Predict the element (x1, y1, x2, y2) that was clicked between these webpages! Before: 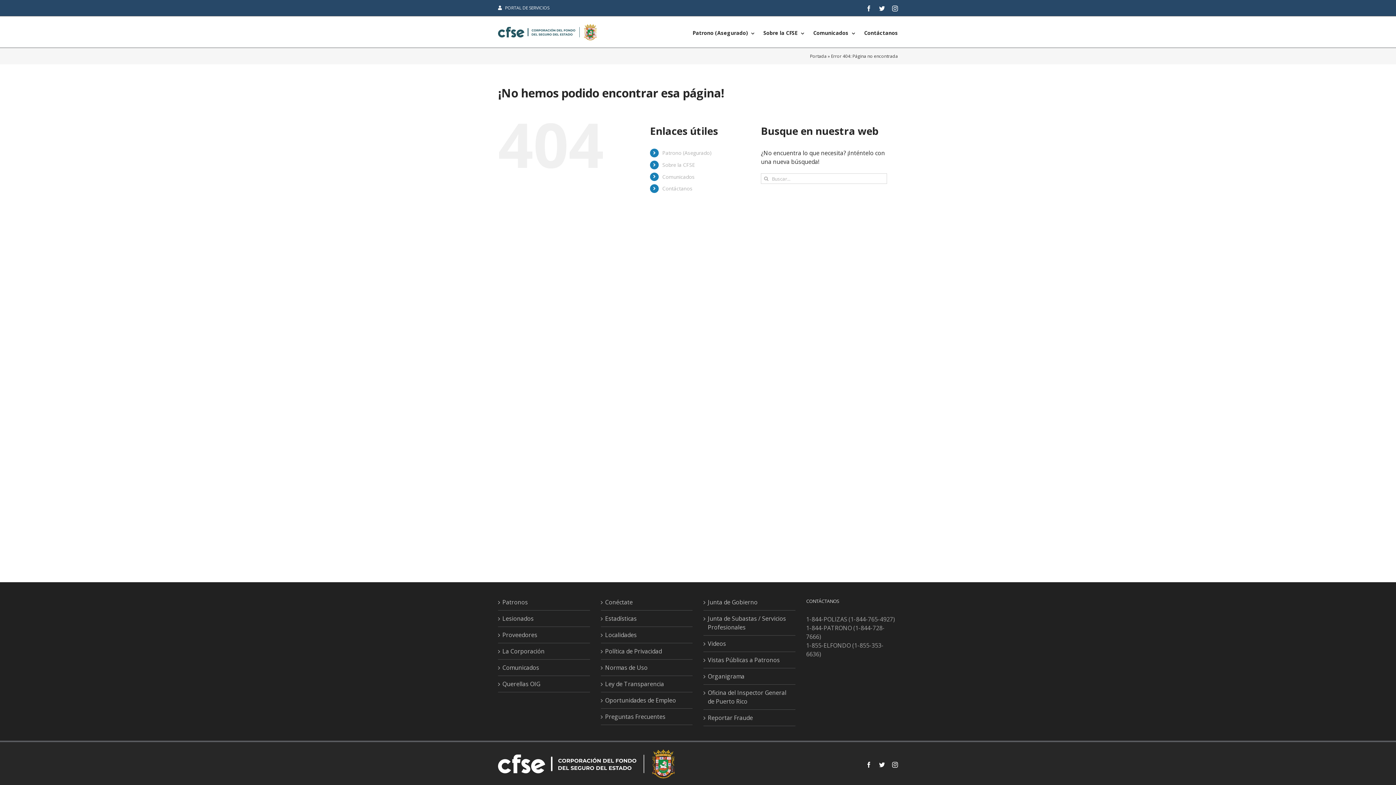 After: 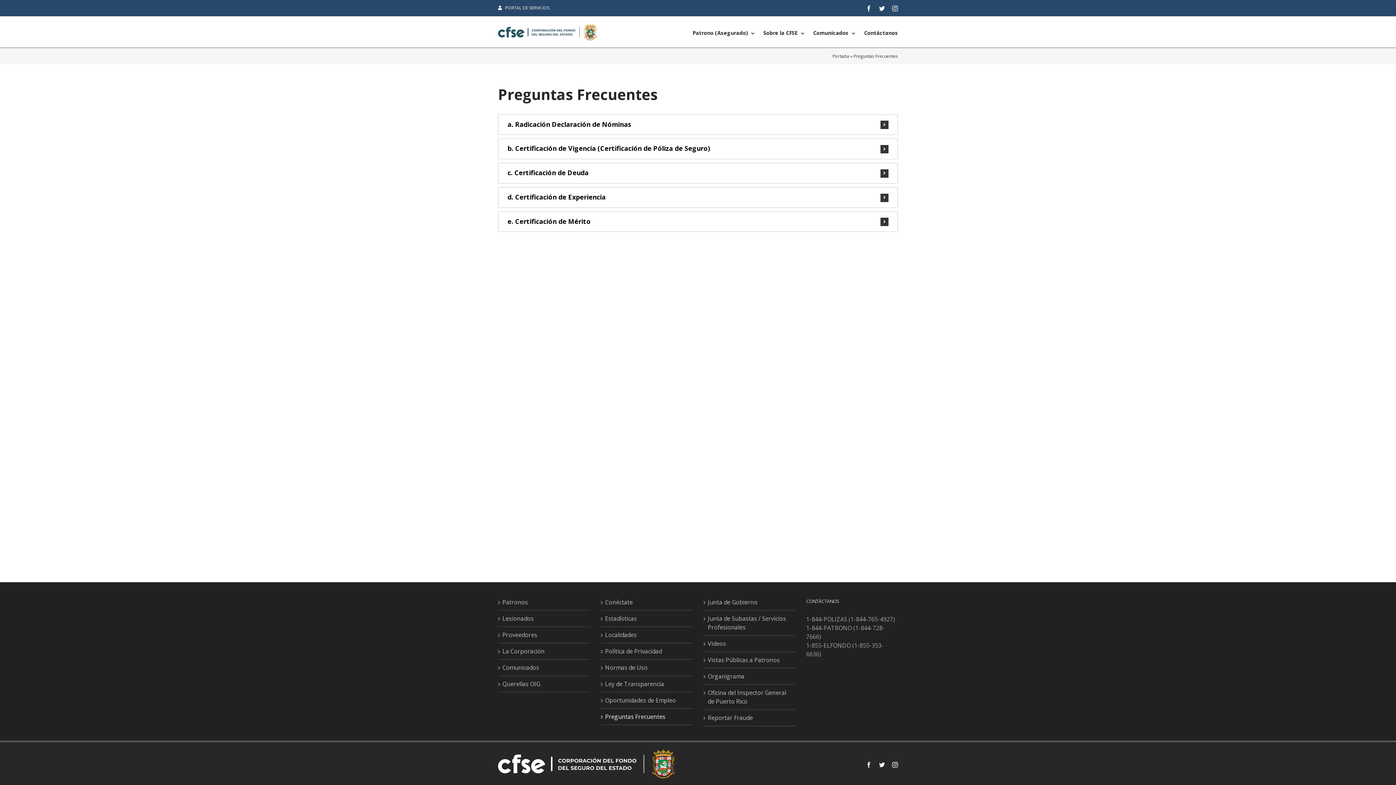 Action: bbox: (605, 712, 689, 721) label: Preguntas Frecuentes